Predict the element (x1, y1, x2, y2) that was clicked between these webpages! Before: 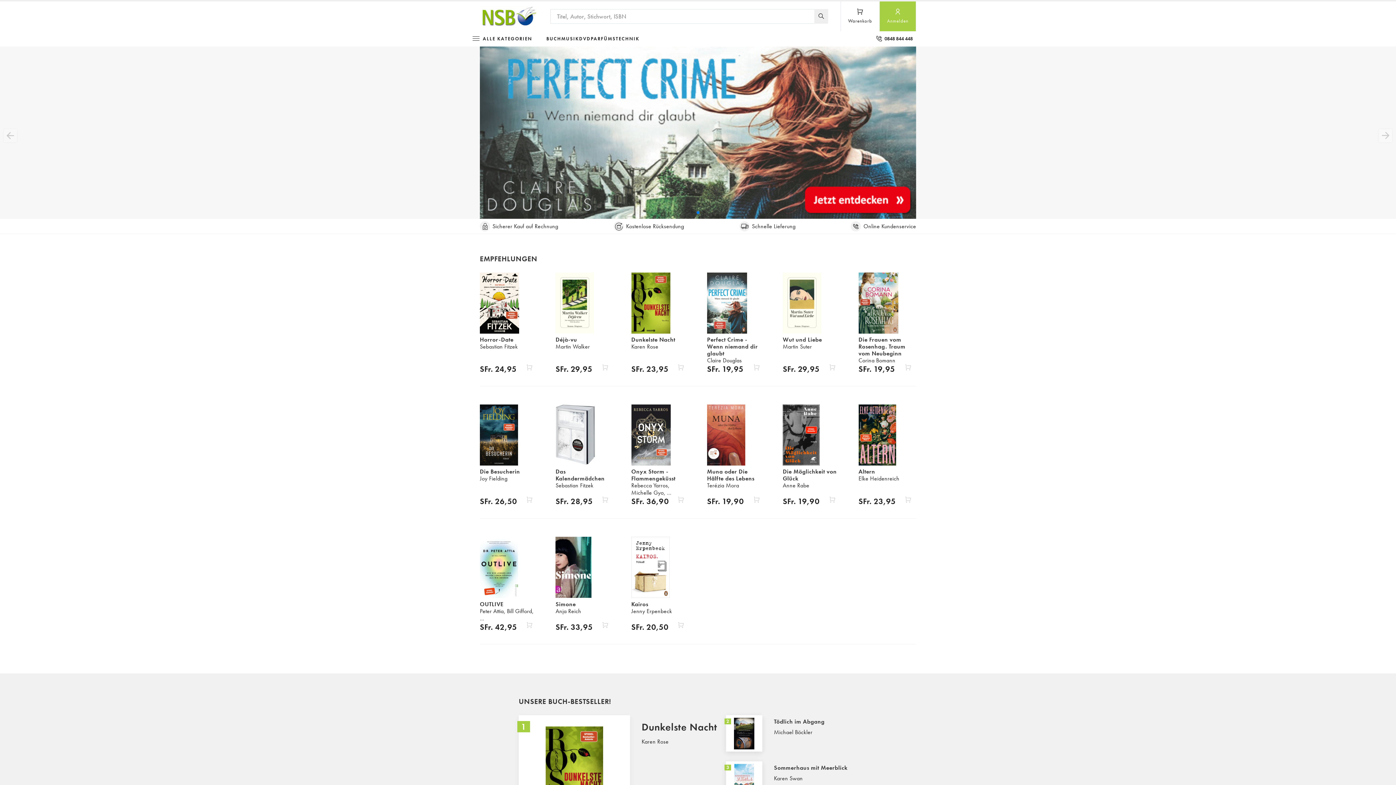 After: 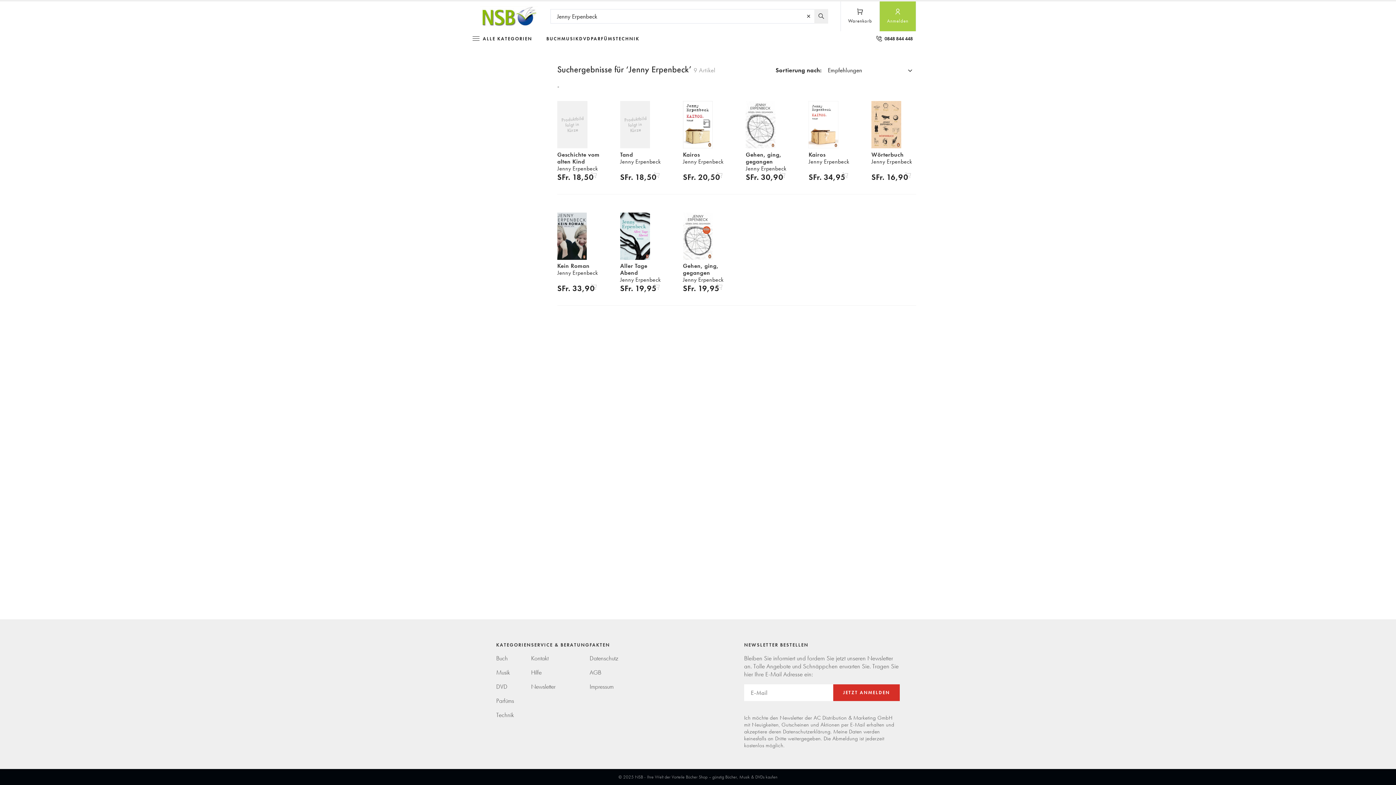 Action: label: Jenny Erpenbeck bbox: (631, 607, 672, 615)